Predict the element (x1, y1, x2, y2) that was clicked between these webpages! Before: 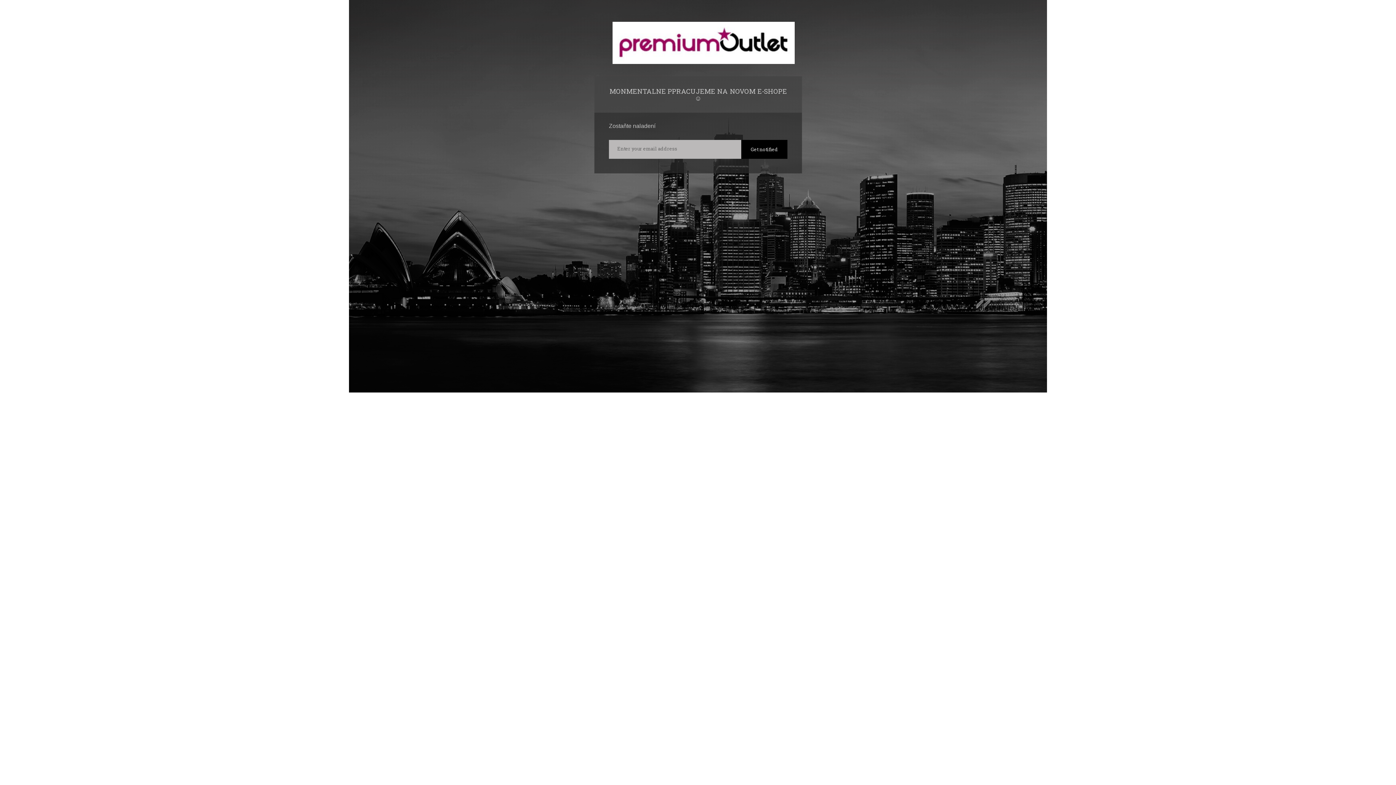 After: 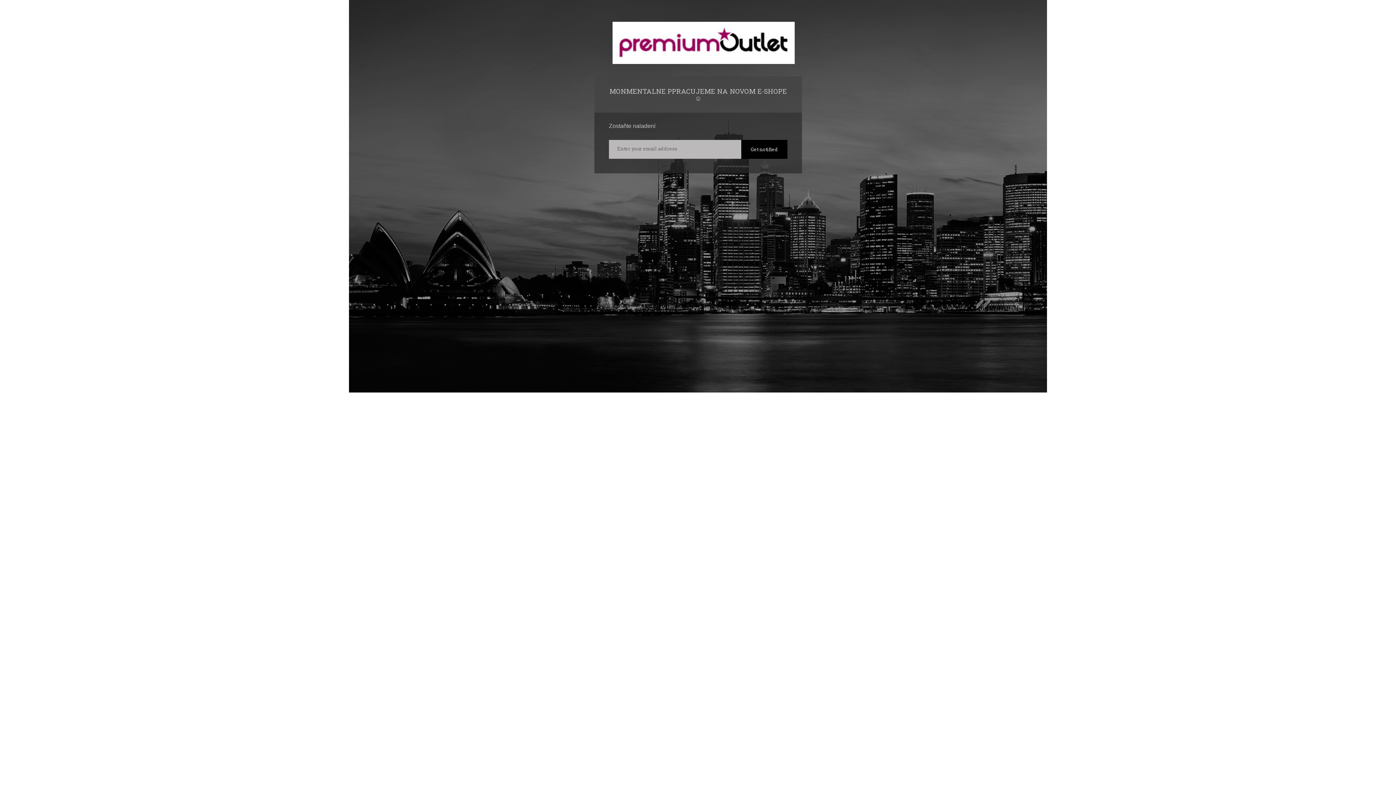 Action: bbox: (594, 21, 801, 65)